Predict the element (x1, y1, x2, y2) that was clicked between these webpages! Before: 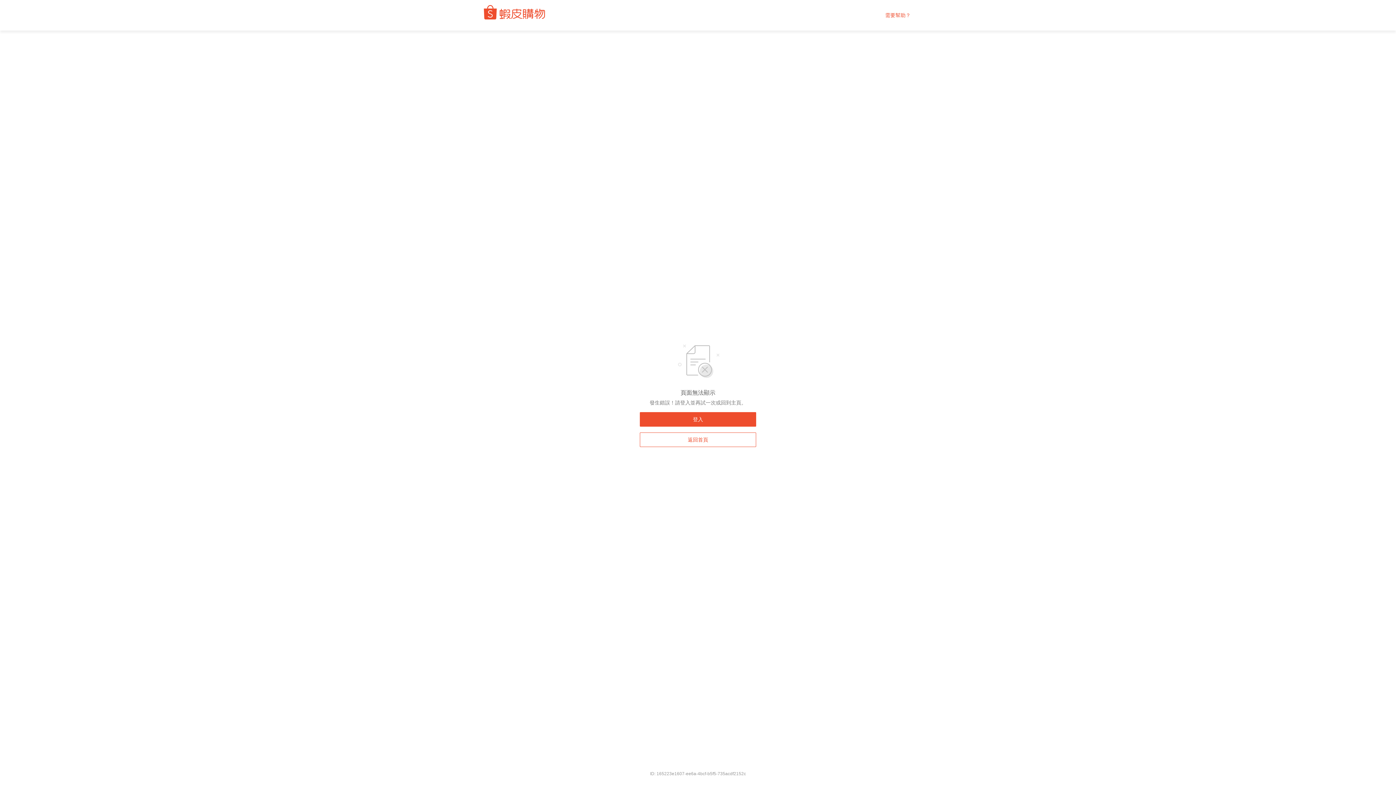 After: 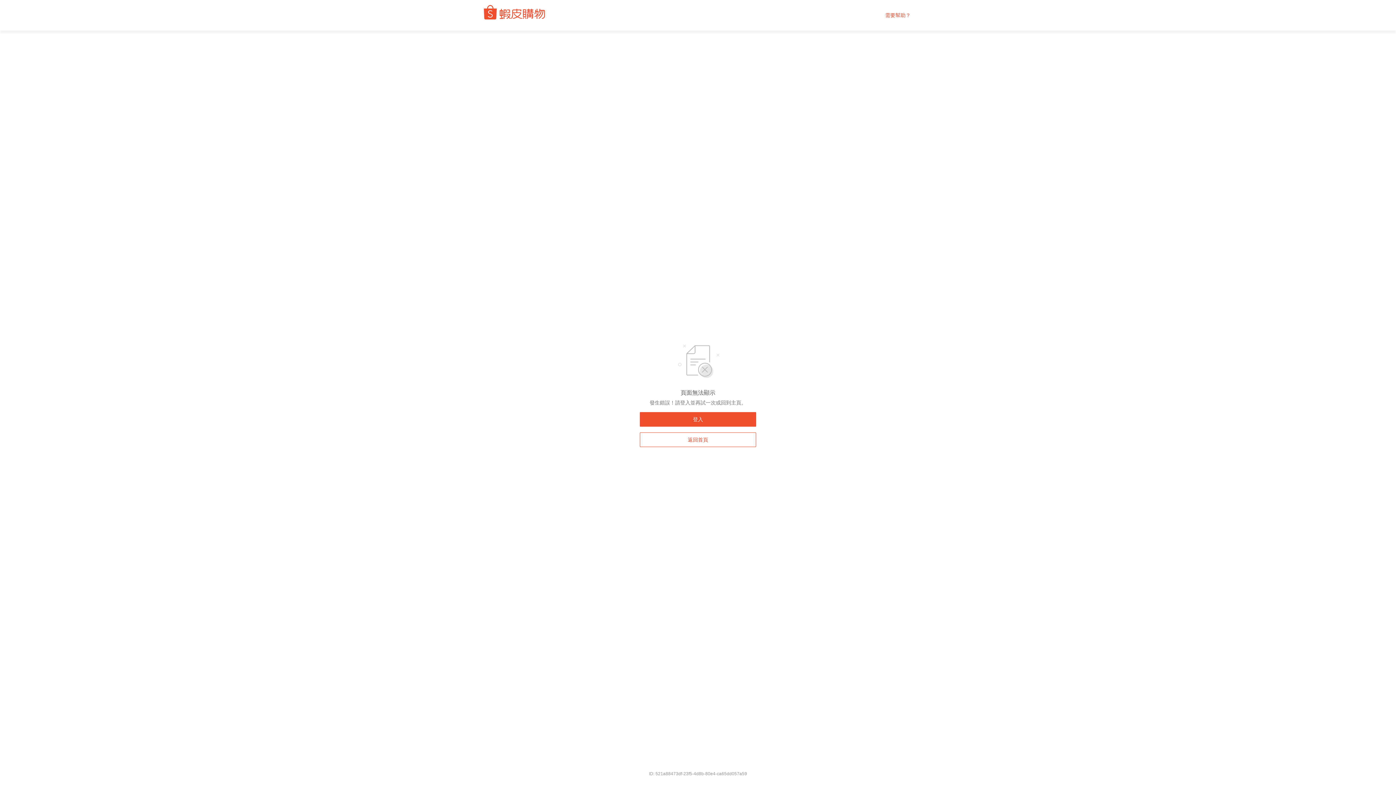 Action: bbox: (640, 432, 756, 447) label: 返回首頁